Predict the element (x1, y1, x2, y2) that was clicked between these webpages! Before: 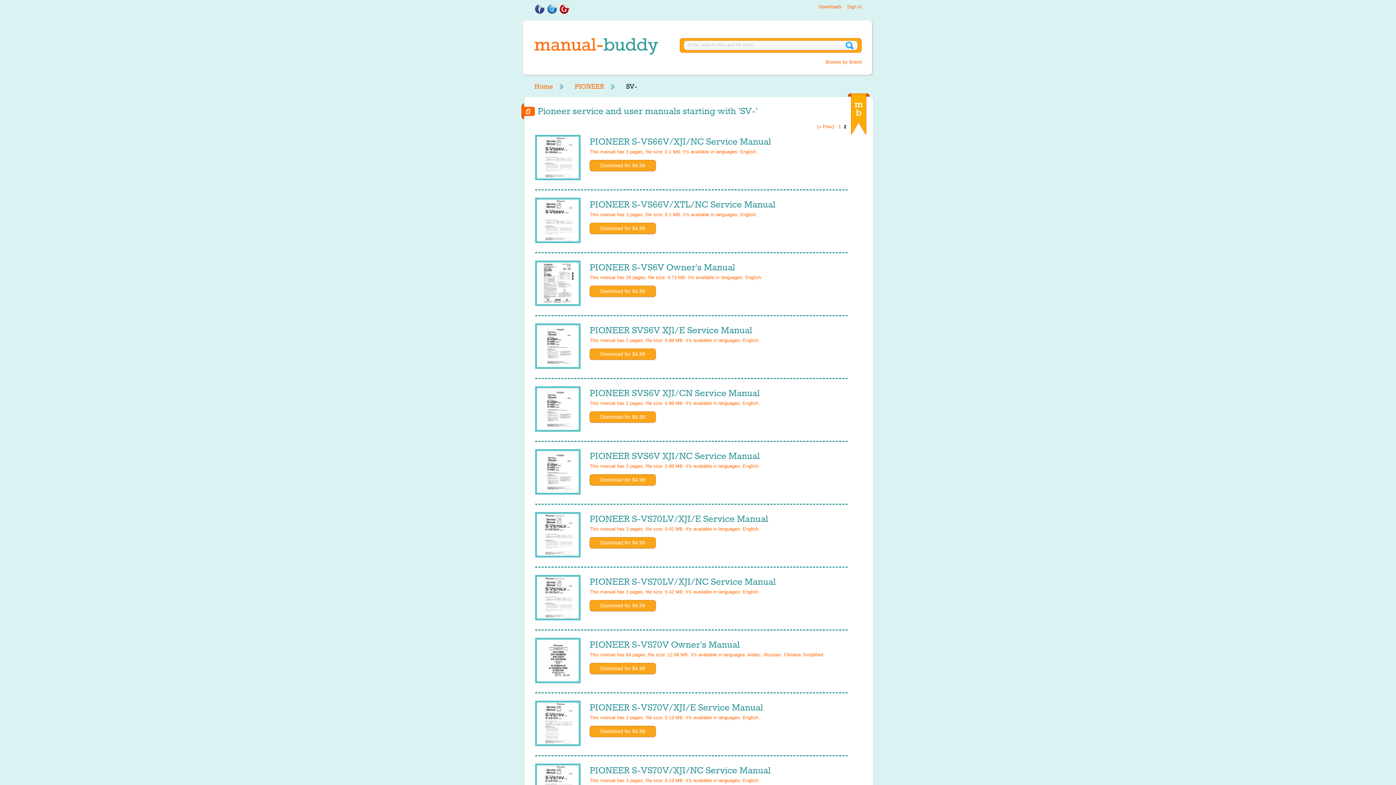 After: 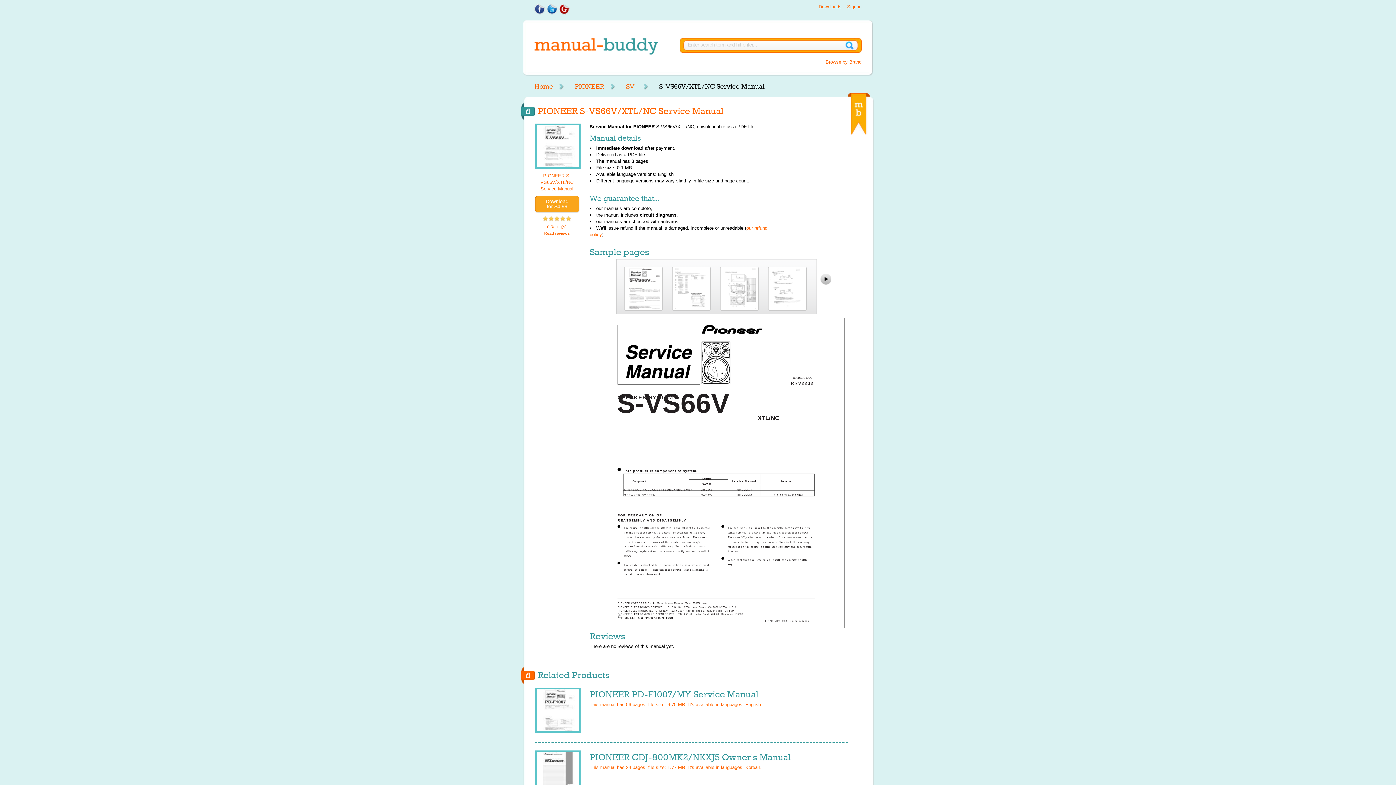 Action: bbox: (589, 199, 775, 209) label: PIONEER S-VS66V/XTL/NC Service Manual